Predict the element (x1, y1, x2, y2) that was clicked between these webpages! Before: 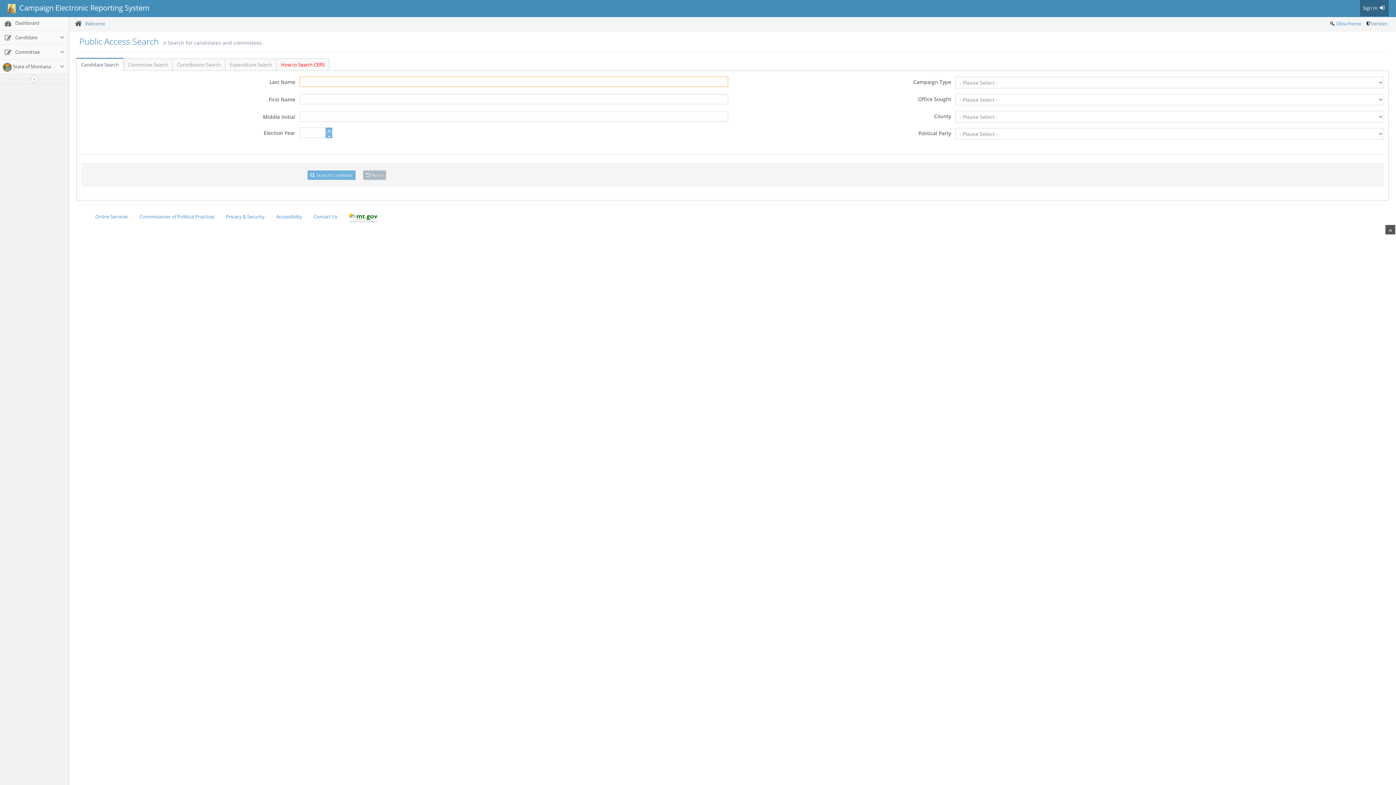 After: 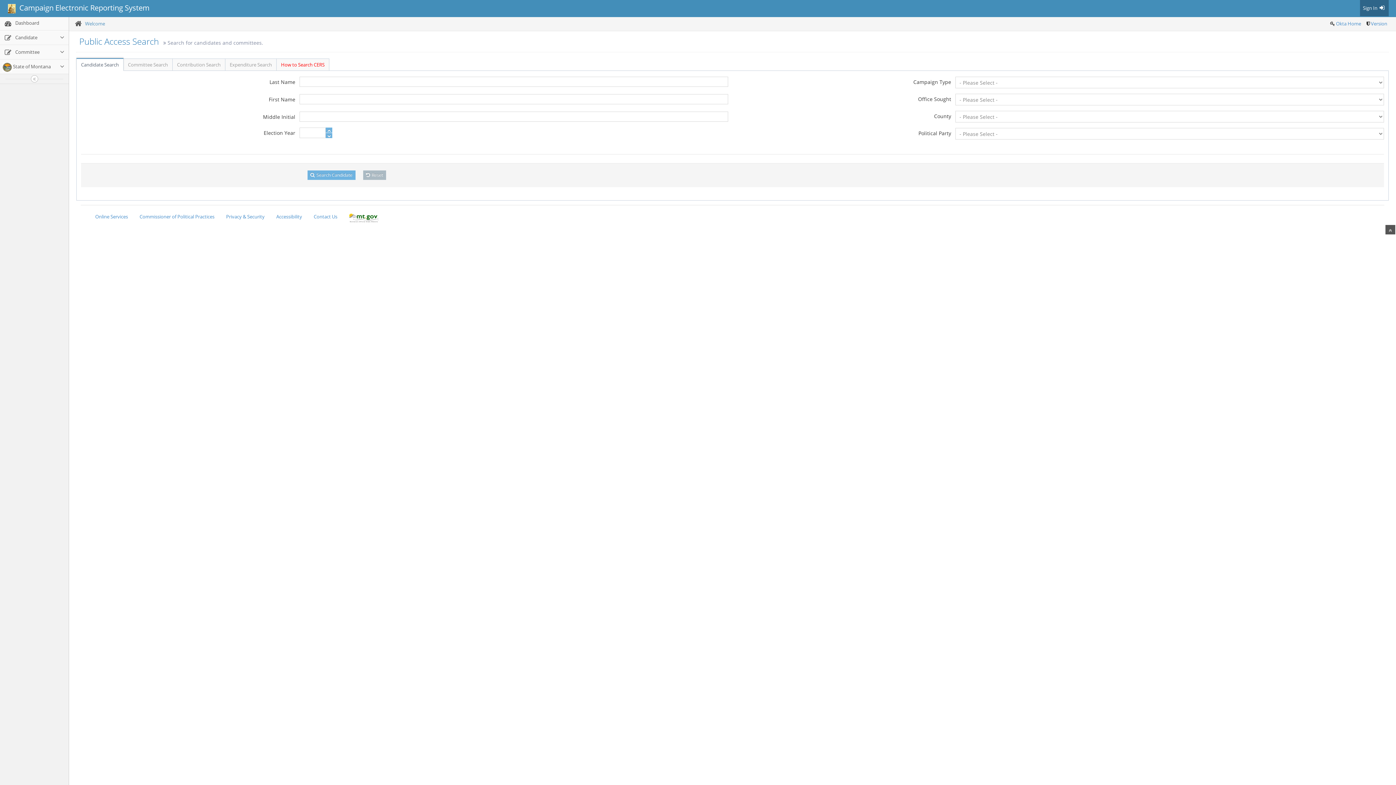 Action: bbox: (3, 0, 153, 16) label:   Campaign Electronic Reporting System